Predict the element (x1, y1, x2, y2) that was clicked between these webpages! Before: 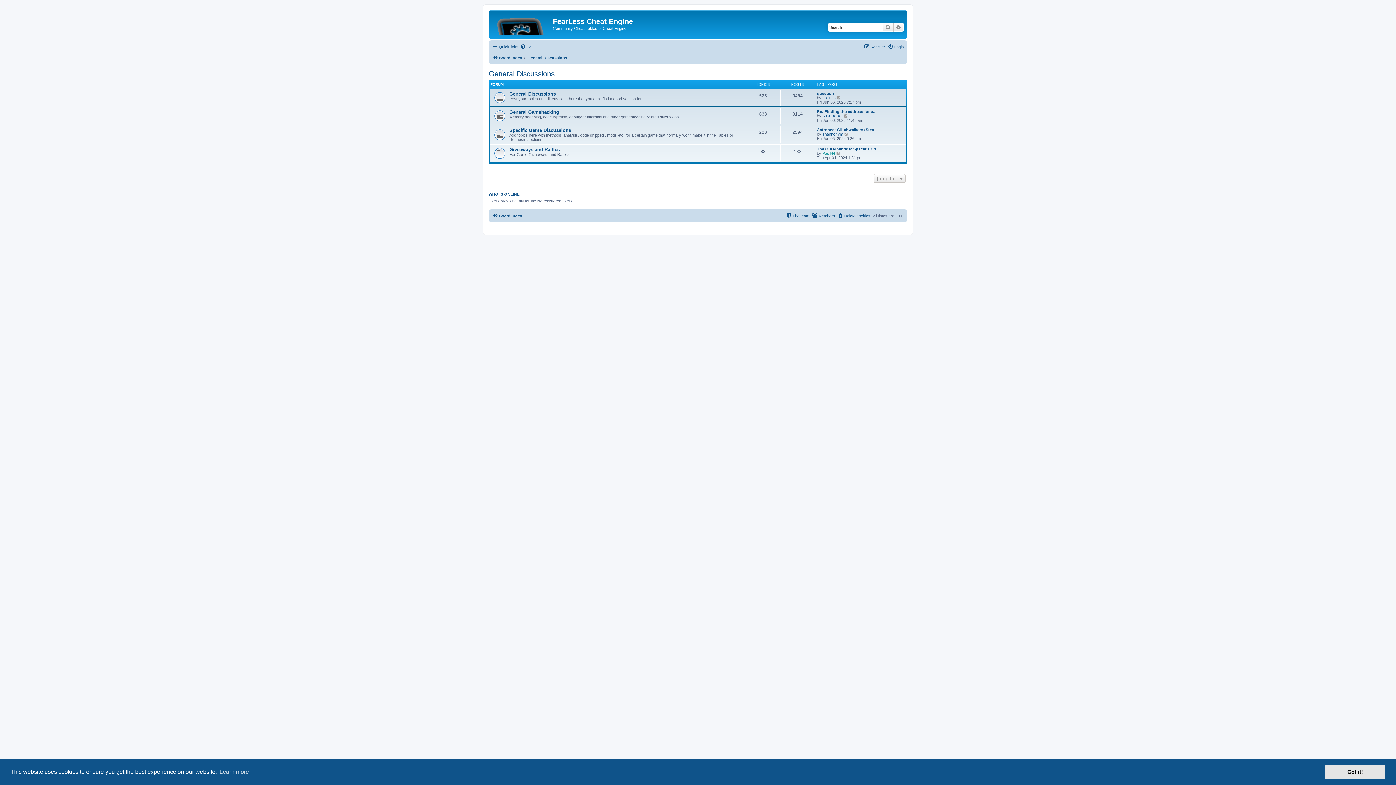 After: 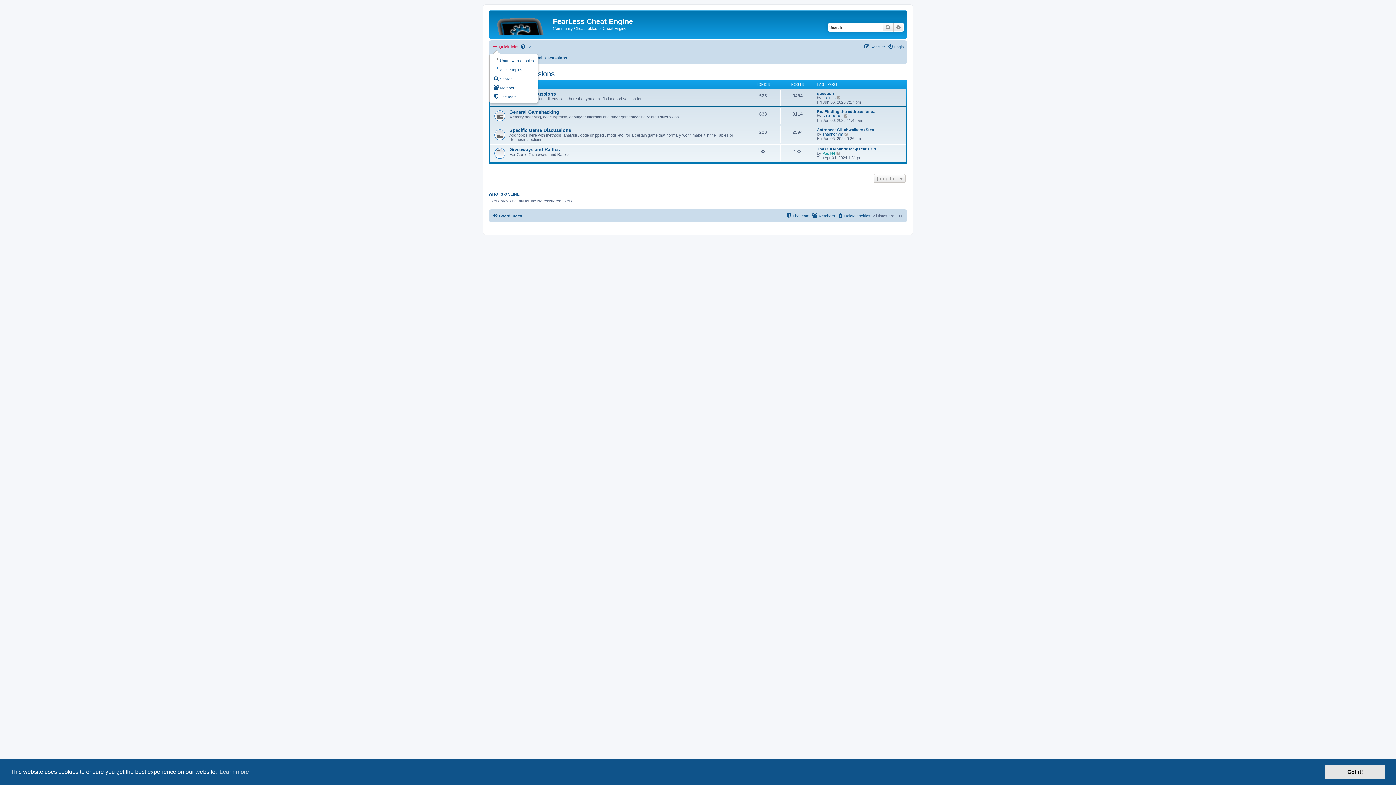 Action: bbox: (492, 42, 518, 51) label: Quick links